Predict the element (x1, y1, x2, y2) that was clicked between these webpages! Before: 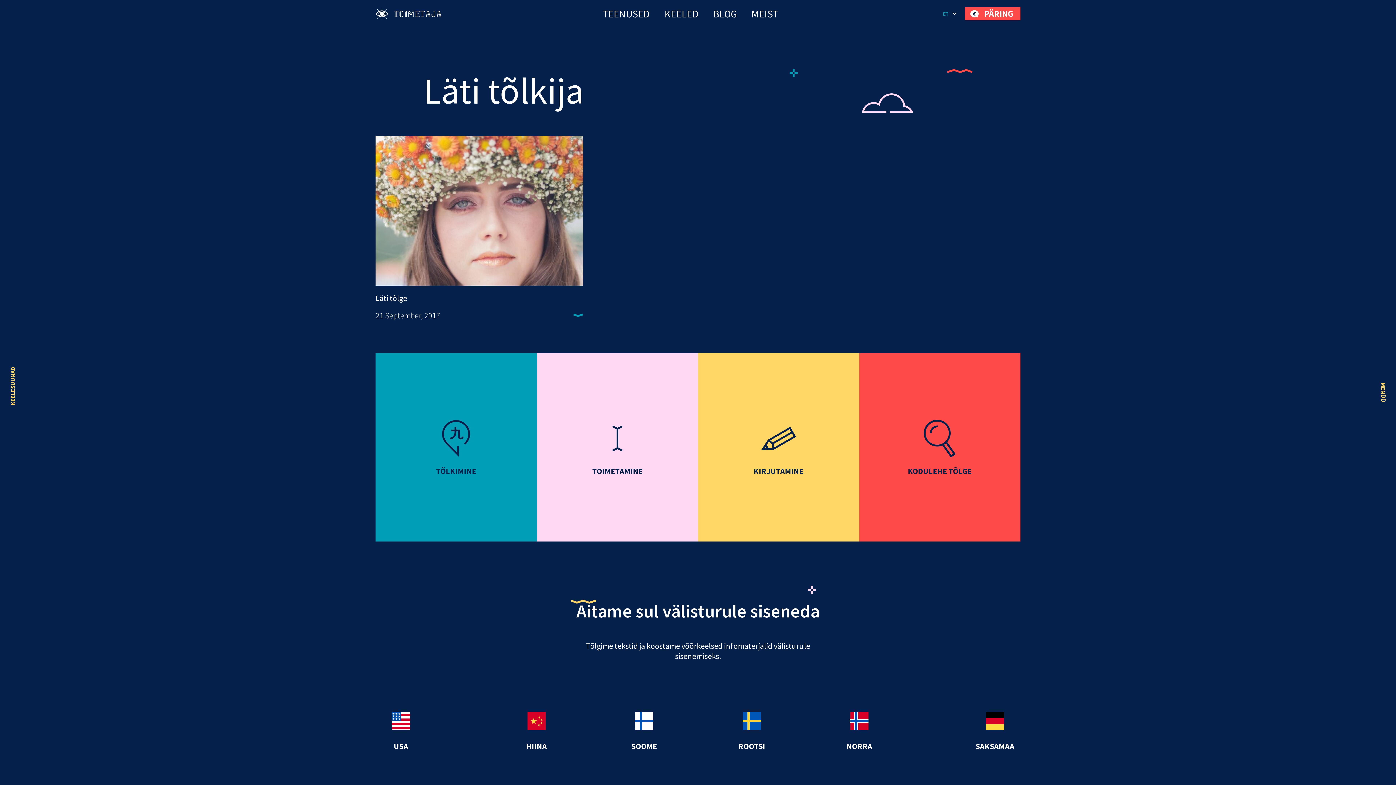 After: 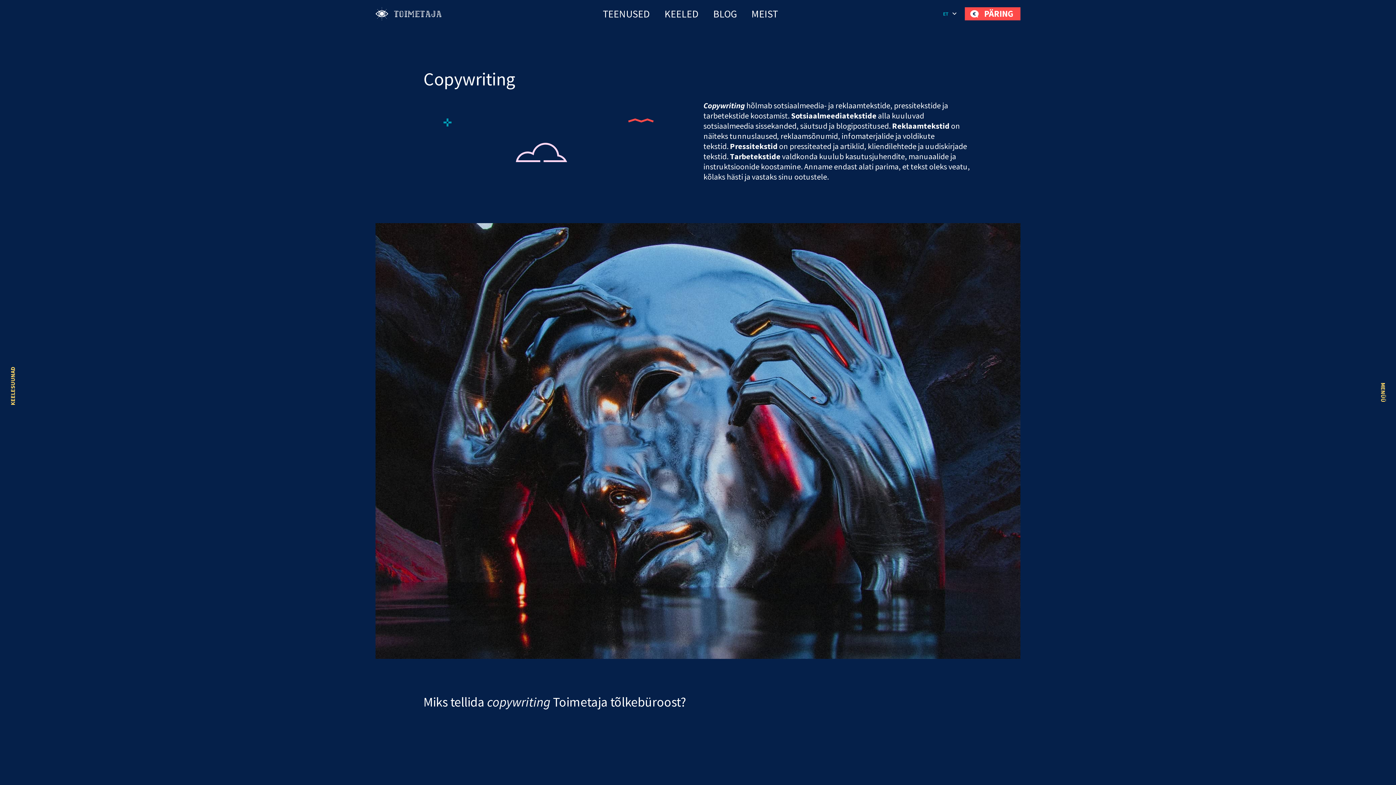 Action: bbox: (698, 353, 859, 541) label: KIRJUTAMINE